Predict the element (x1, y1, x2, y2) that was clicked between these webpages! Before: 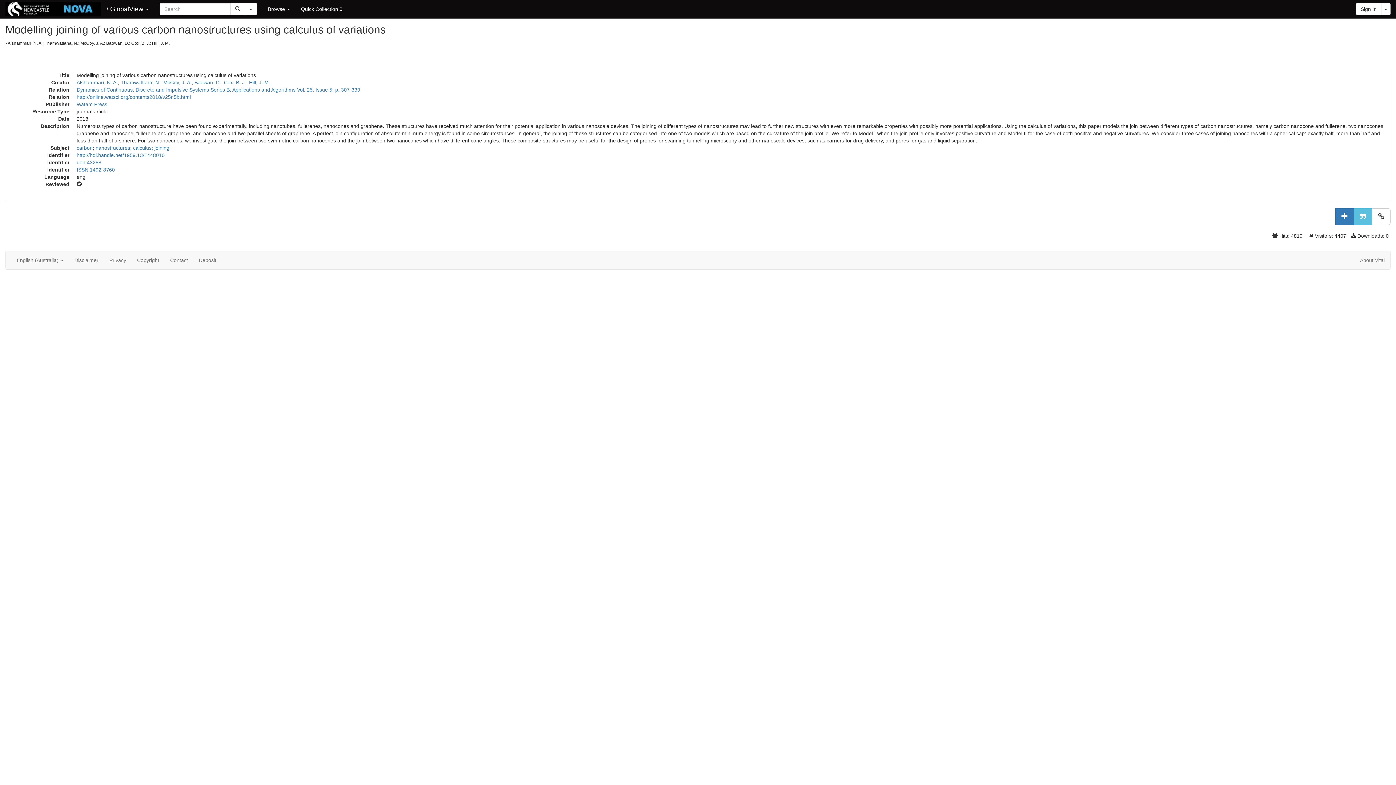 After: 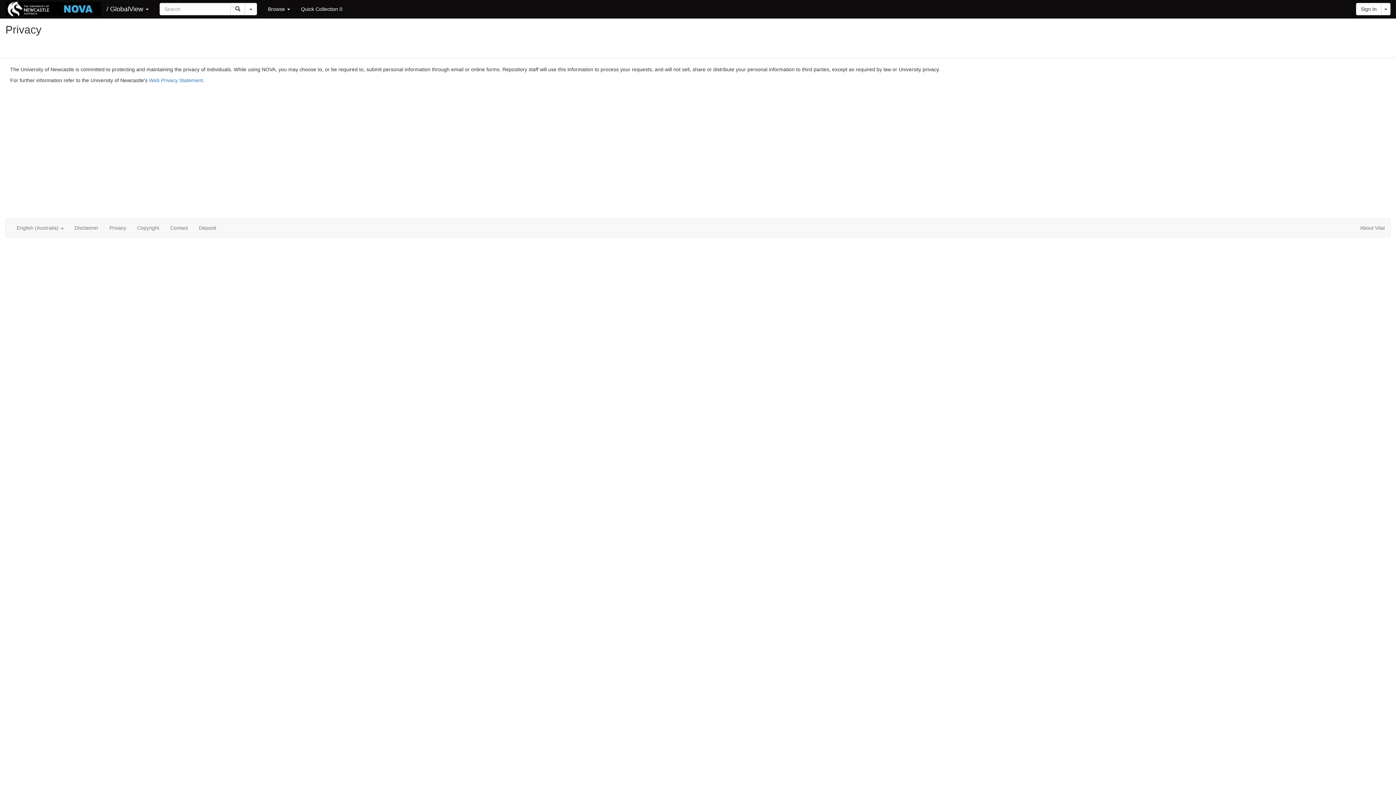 Action: bbox: (104, 251, 131, 269) label: Privacy